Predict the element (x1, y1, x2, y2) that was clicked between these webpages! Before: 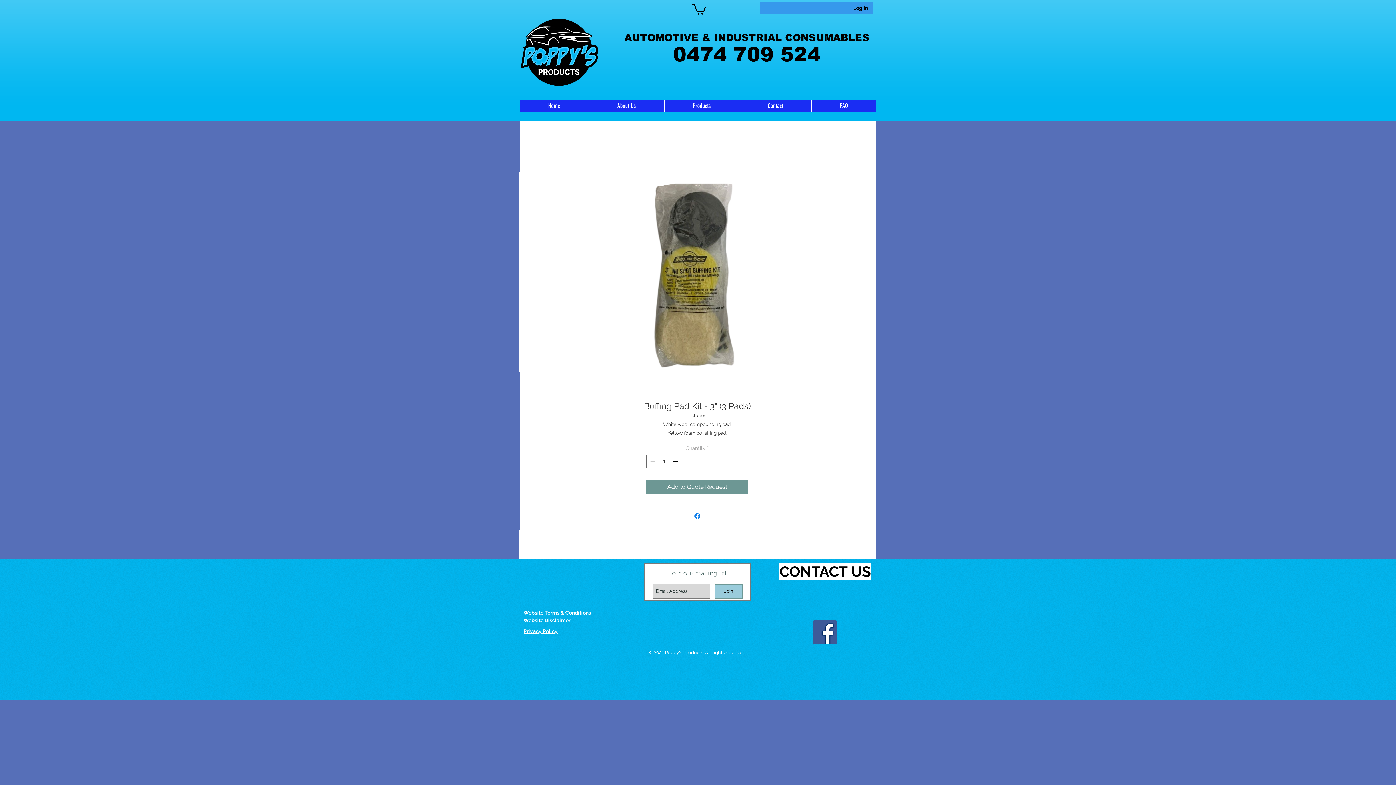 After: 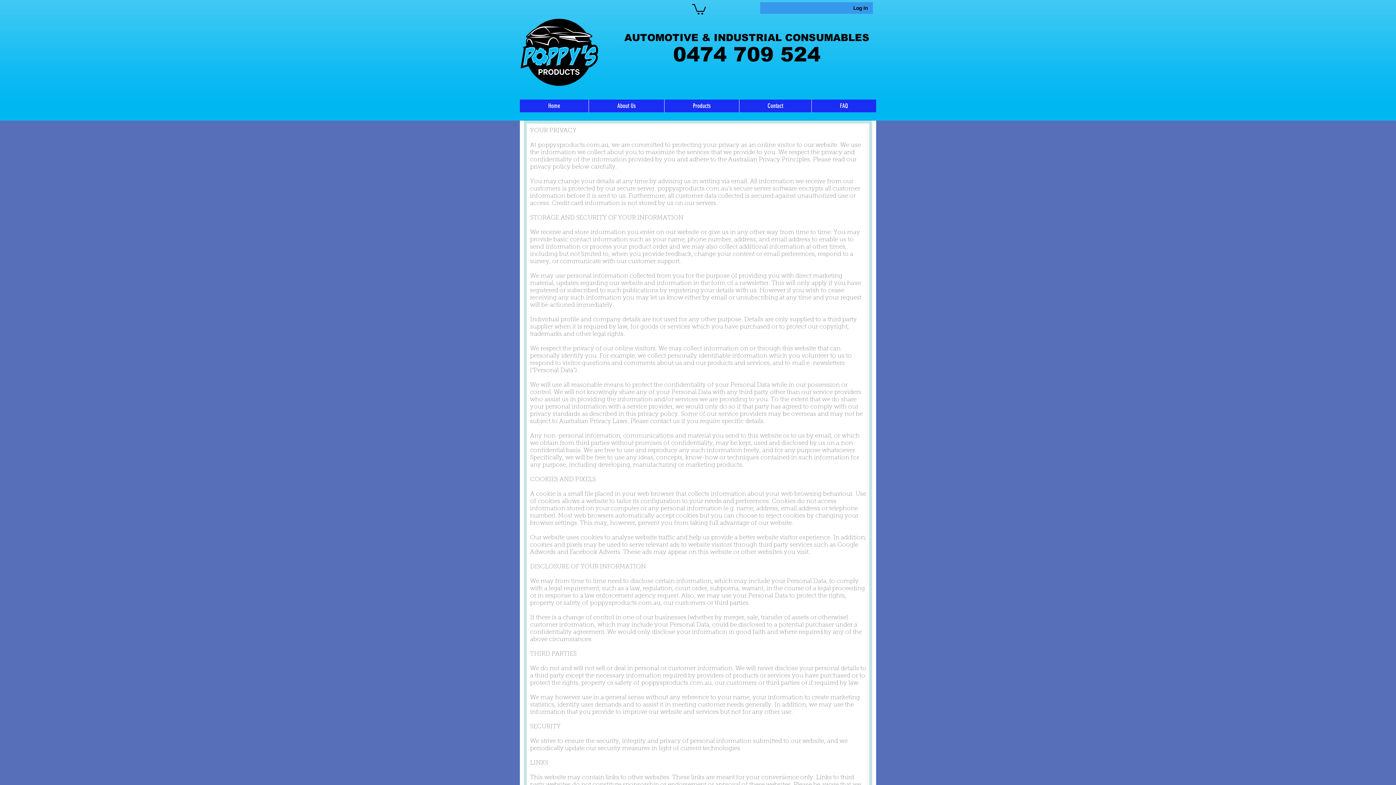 Action: label: Privacy Policy bbox: (523, 628, 557, 634)